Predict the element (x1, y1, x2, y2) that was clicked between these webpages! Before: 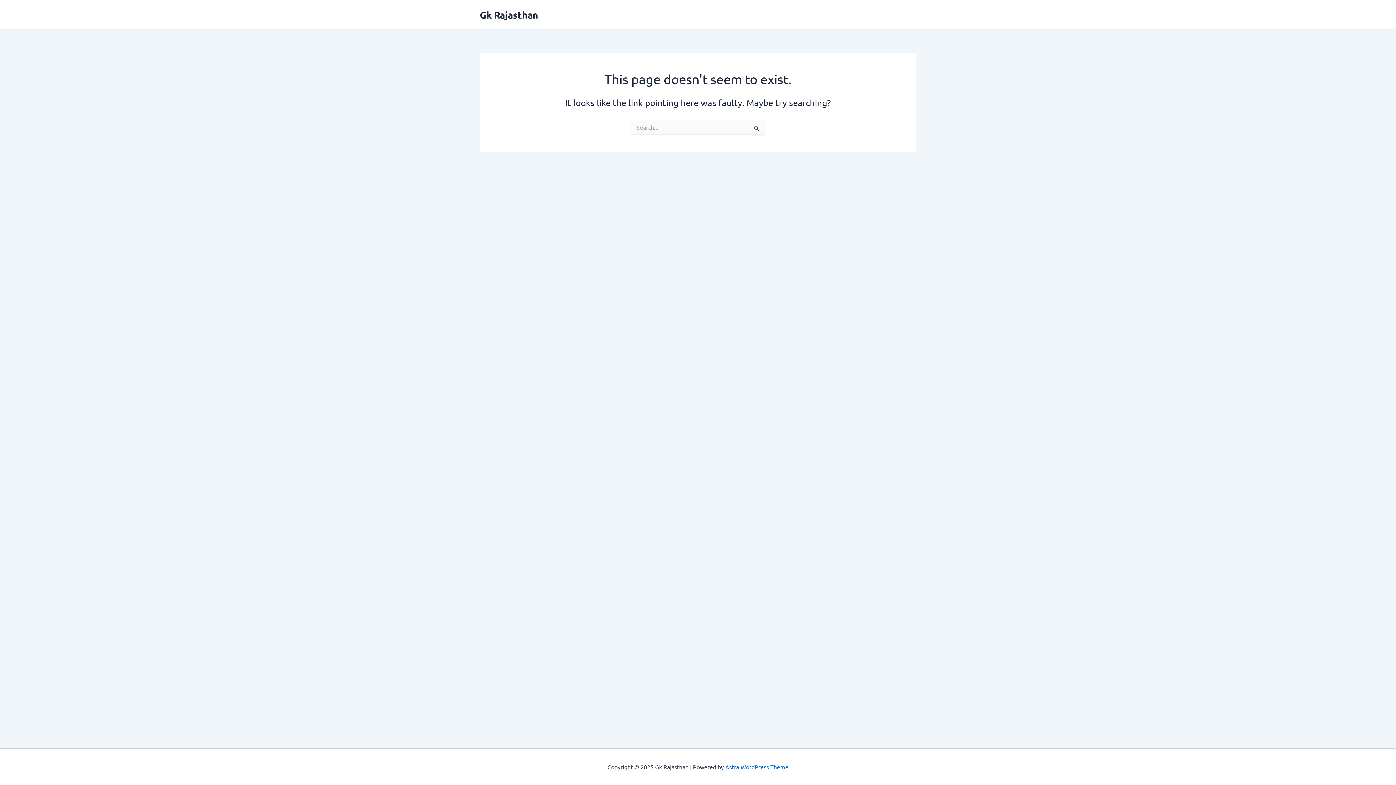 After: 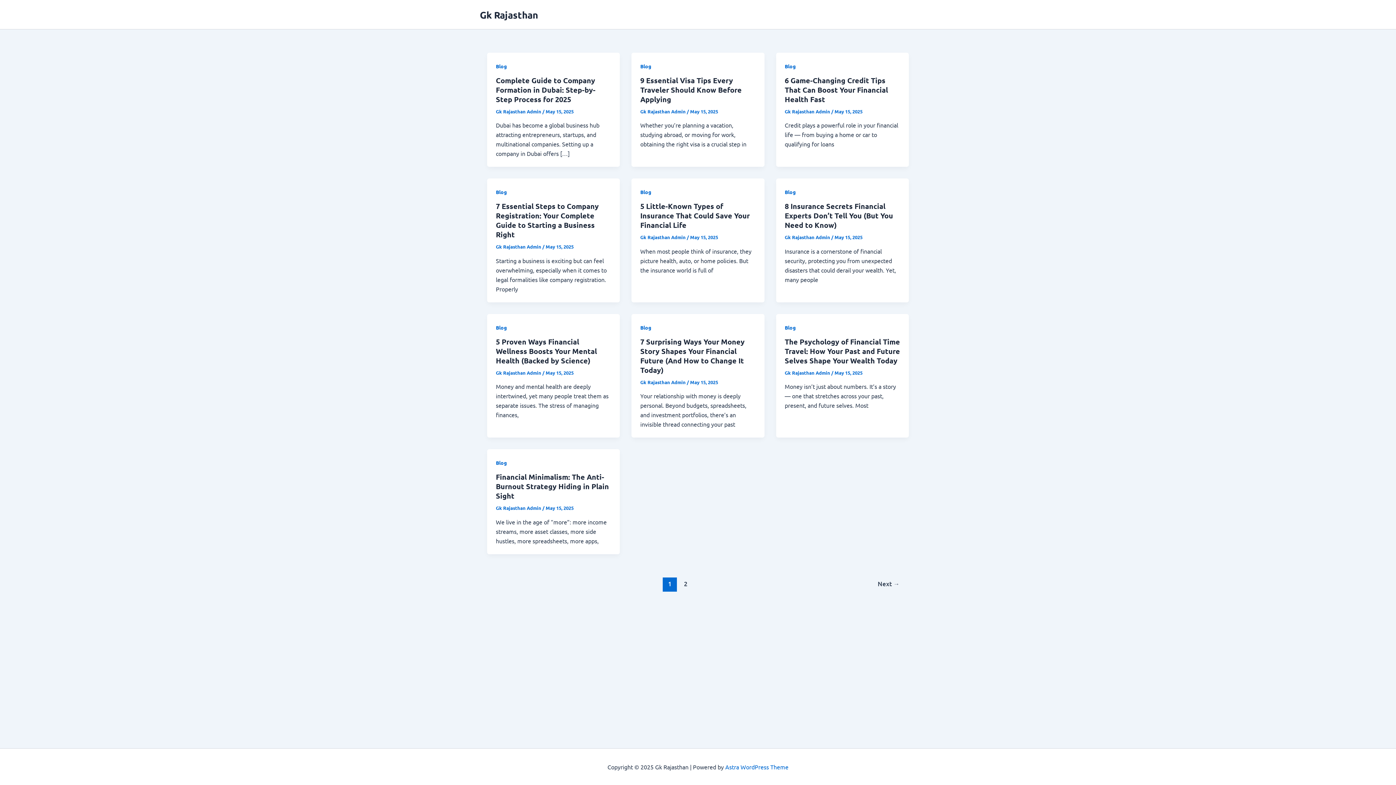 Action: bbox: (480, 8, 538, 20) label: Gk Rajasthan